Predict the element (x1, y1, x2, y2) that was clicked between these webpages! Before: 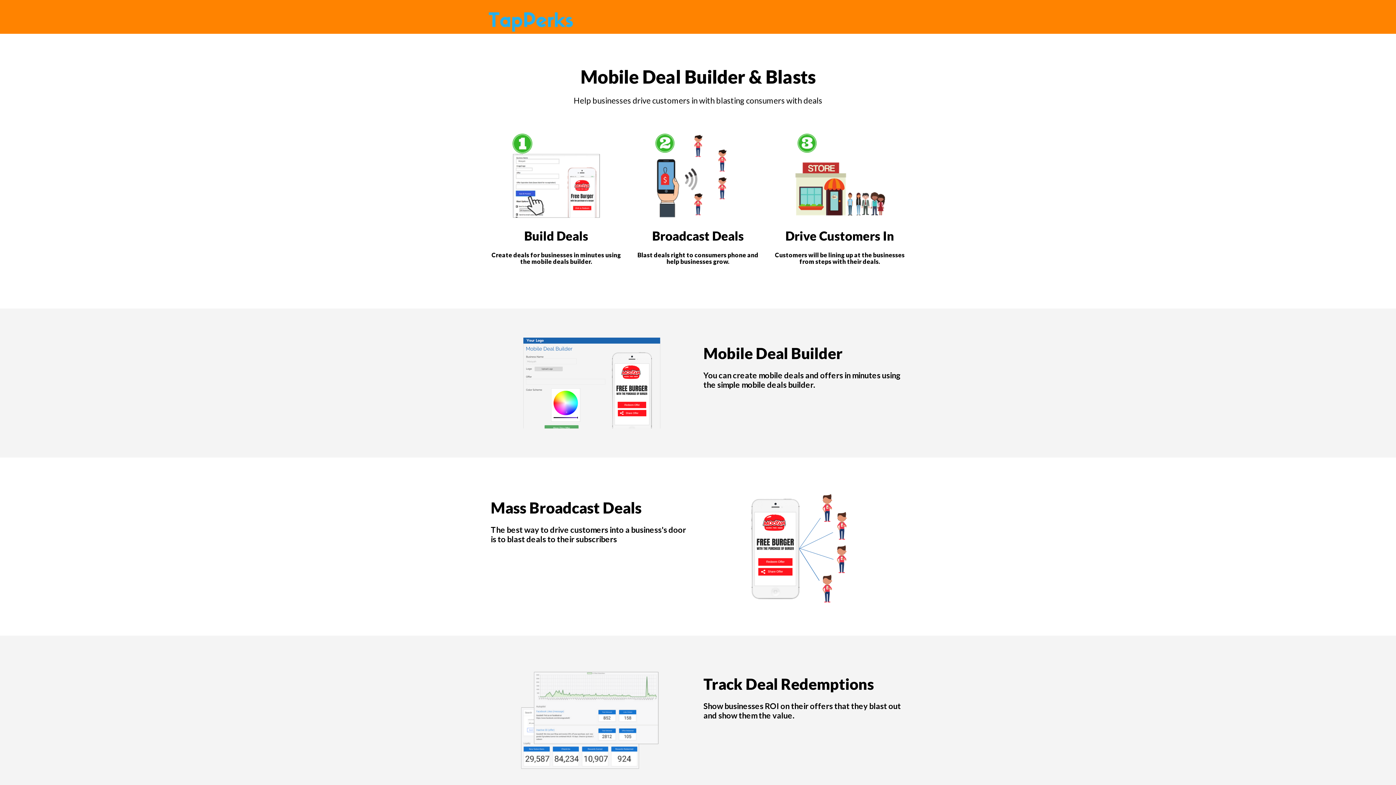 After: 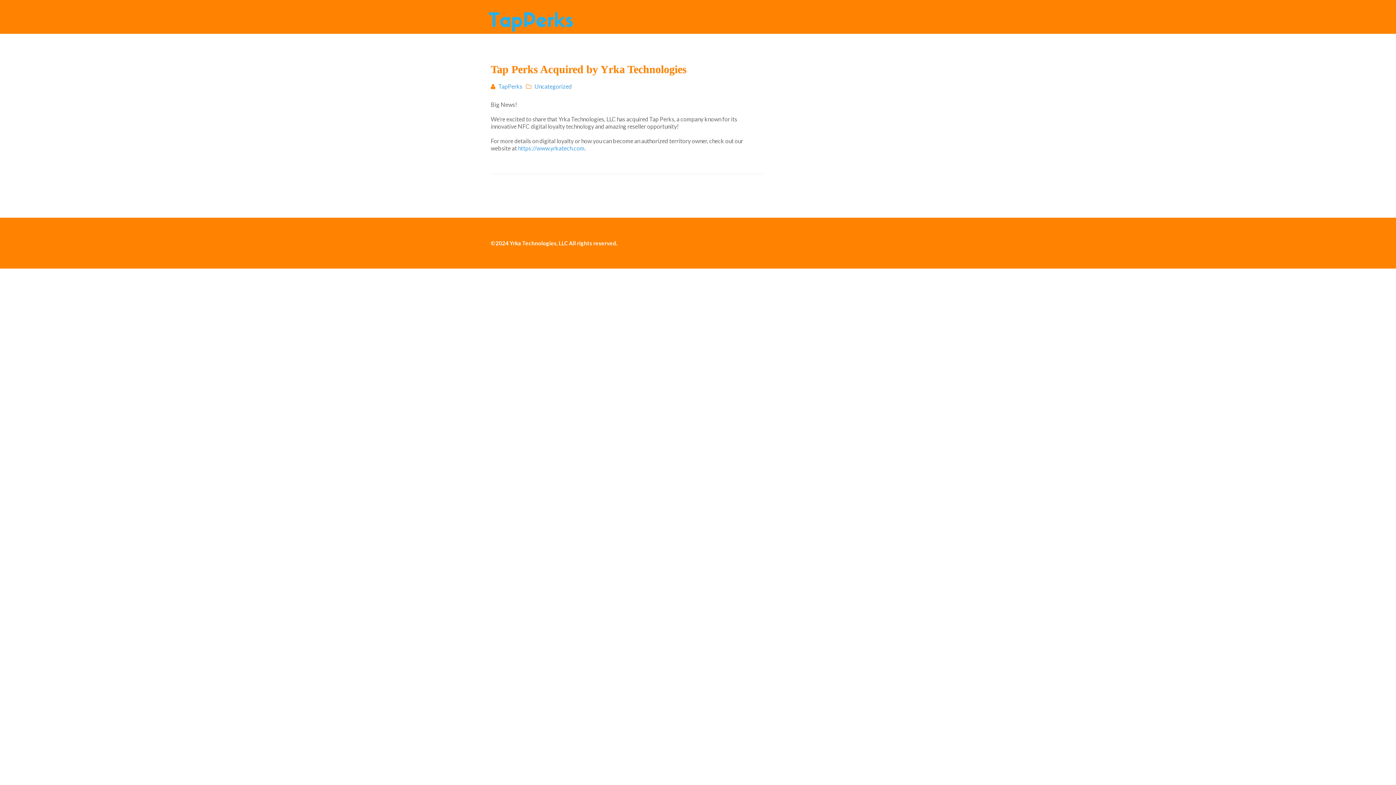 Action: bbox: (485, 7, 576, 33)